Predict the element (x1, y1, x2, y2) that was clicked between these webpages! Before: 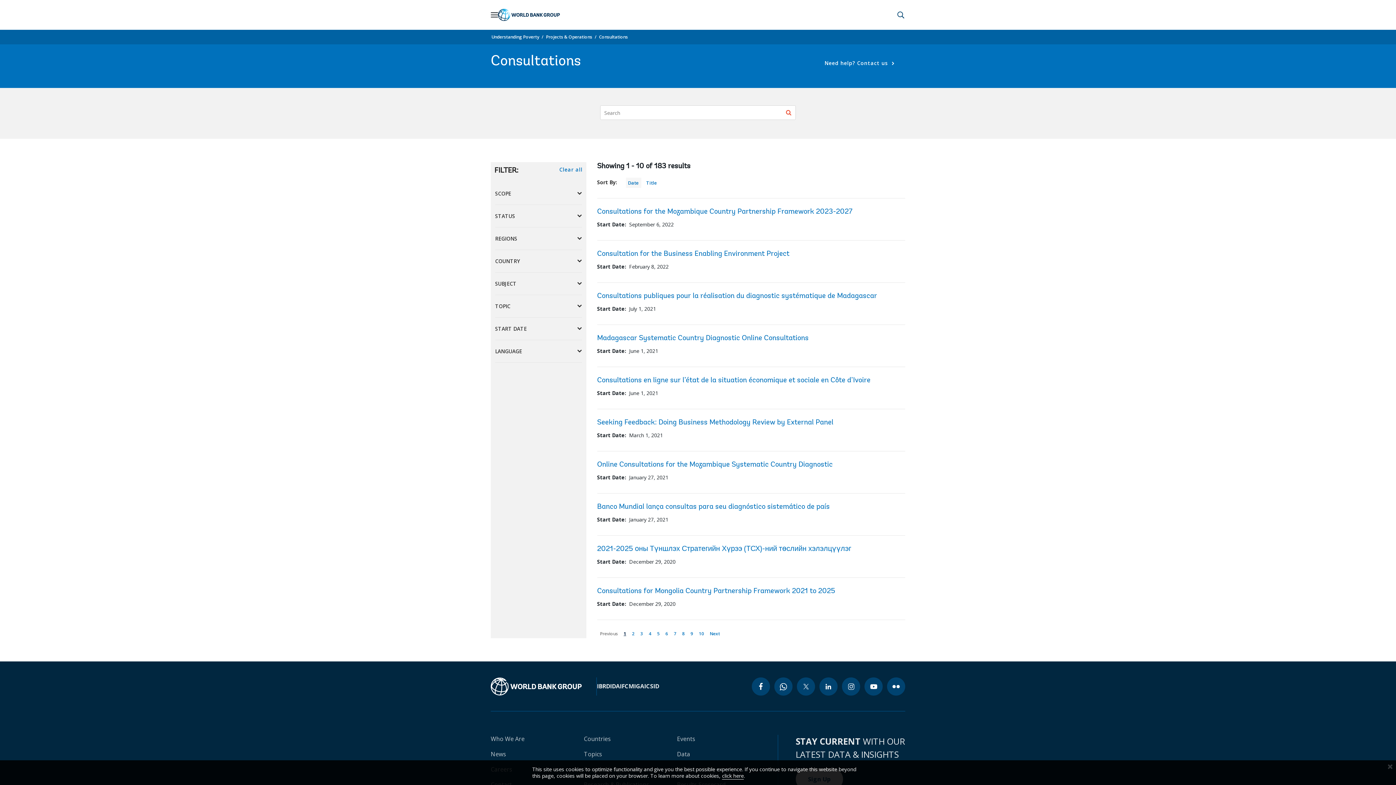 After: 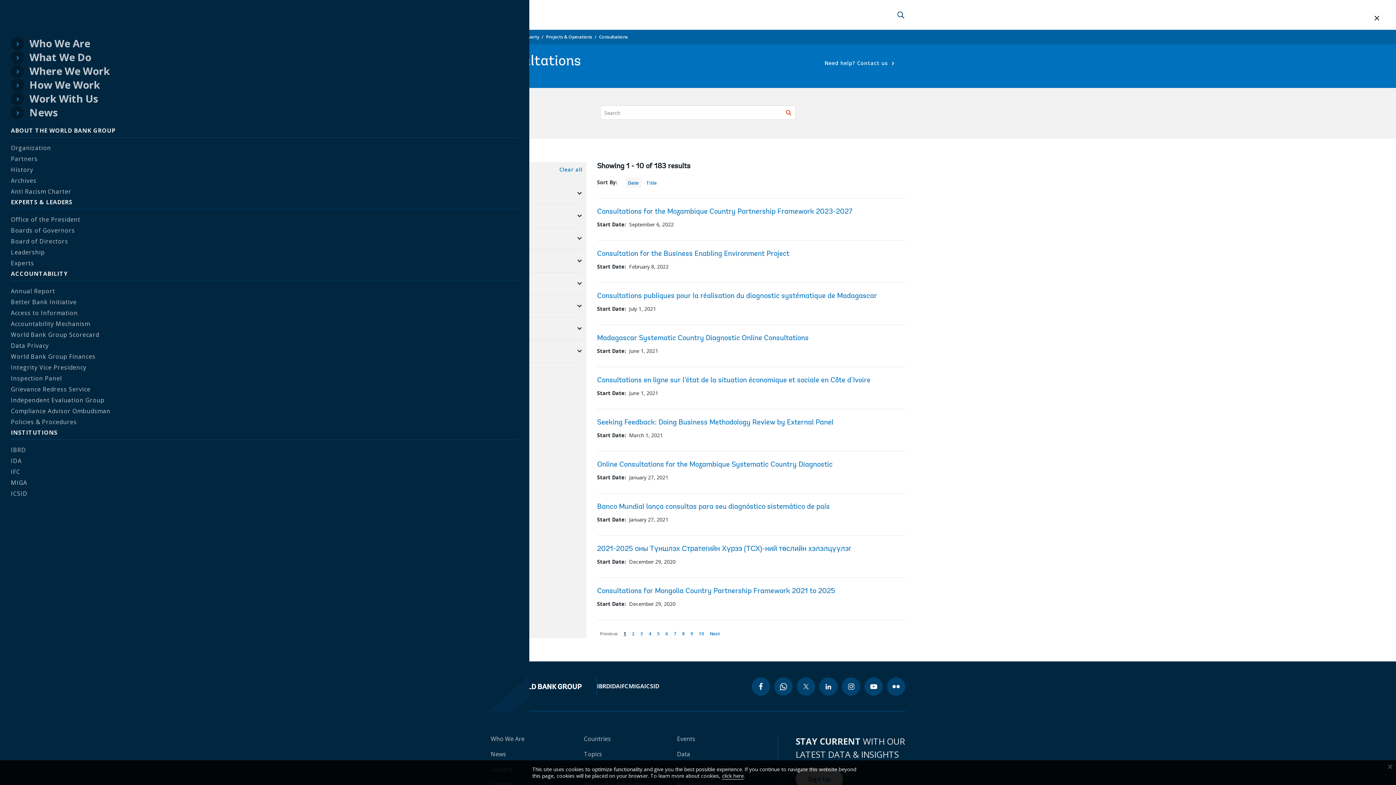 Action: label: Open navigation bbox: (490, 10, 498, 18)